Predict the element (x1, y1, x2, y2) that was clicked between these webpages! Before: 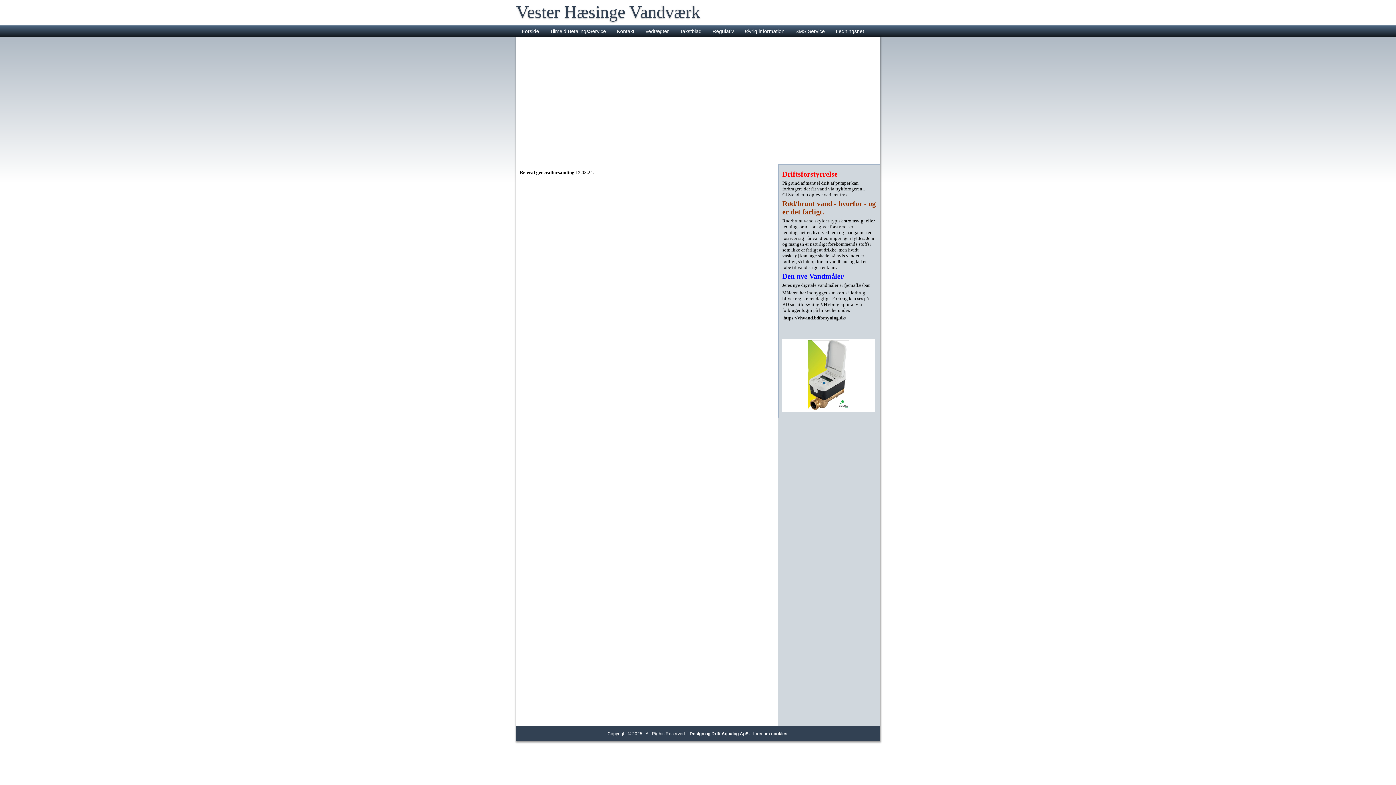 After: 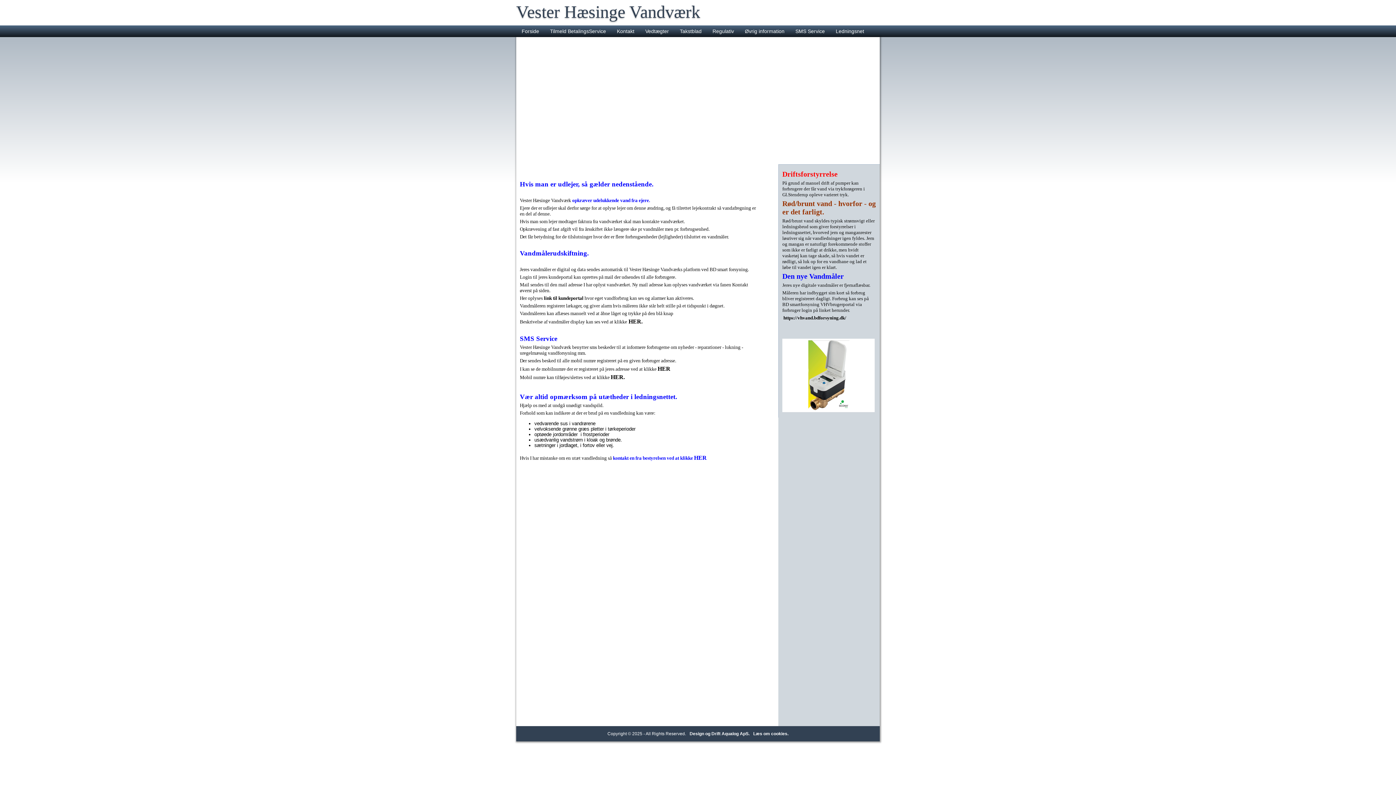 Action: label: Forside bbox: (516, 25, 544, 37)